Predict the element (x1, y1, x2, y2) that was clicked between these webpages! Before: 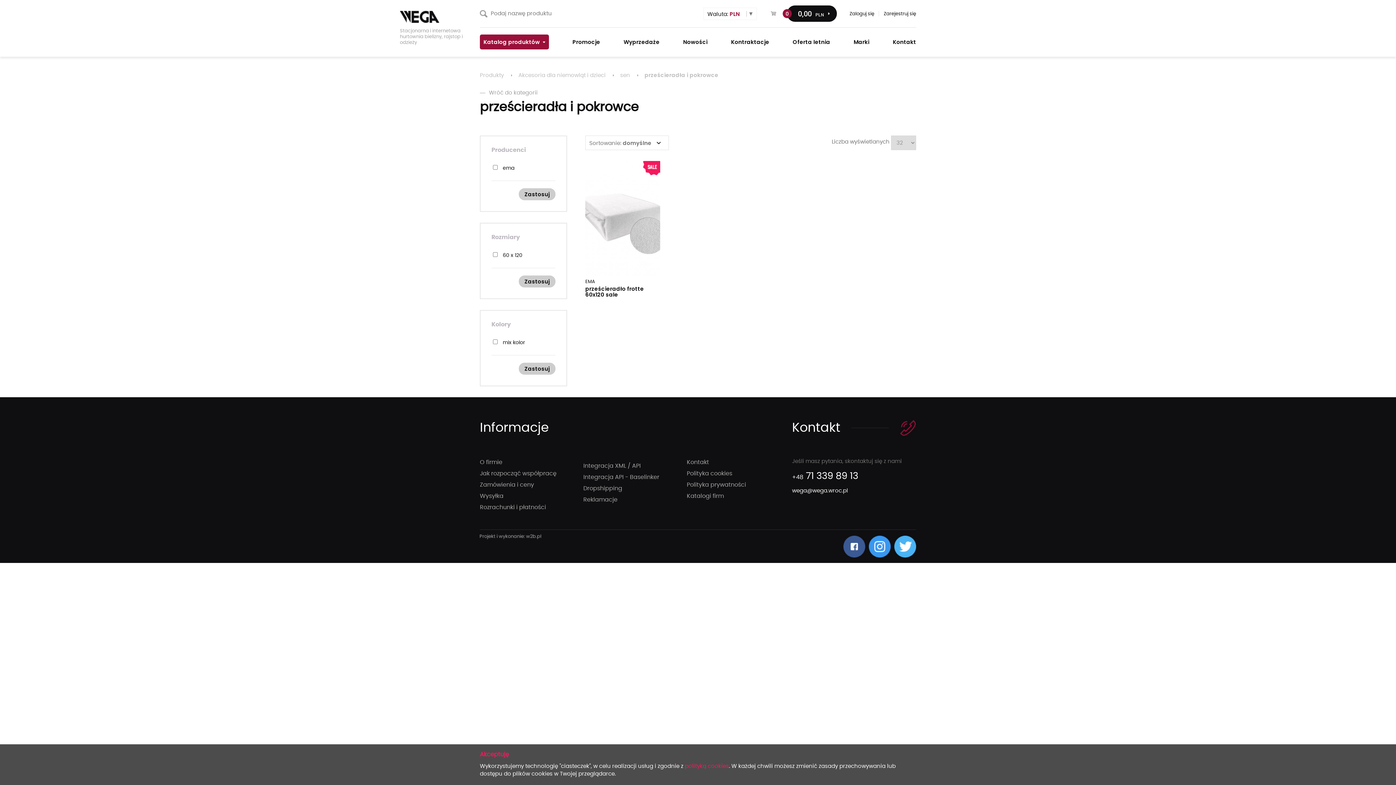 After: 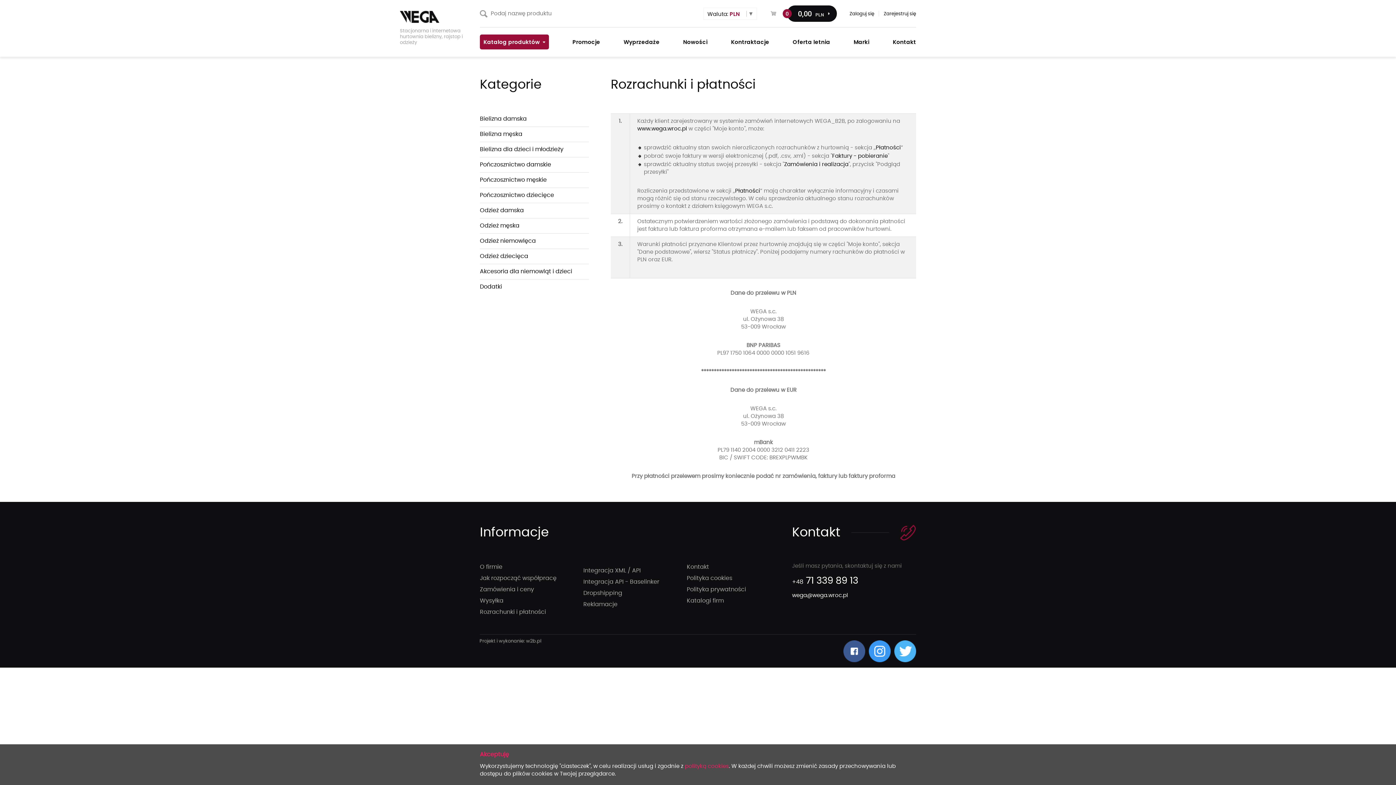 Action: label: Rozrachunki i płatności bbox: (480, 504, 546, 510)